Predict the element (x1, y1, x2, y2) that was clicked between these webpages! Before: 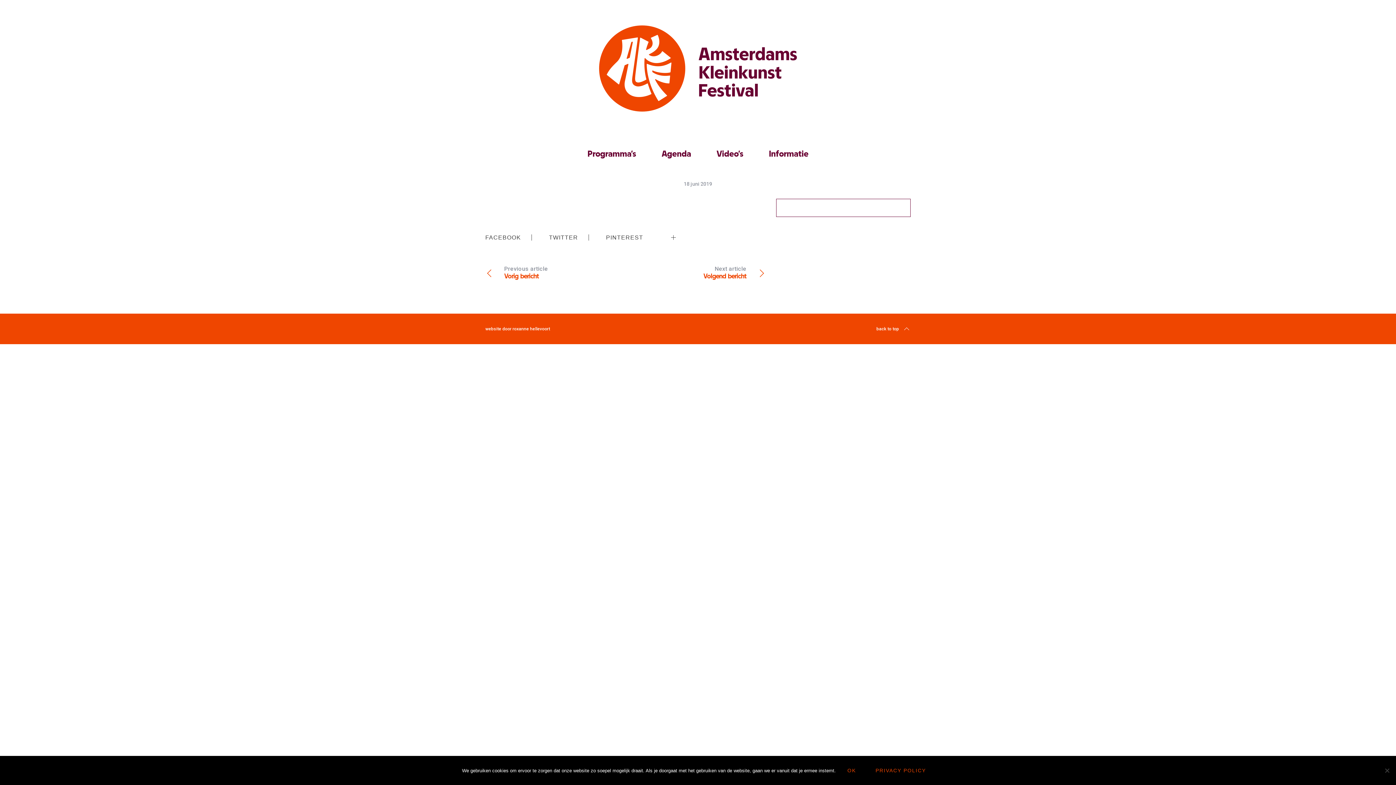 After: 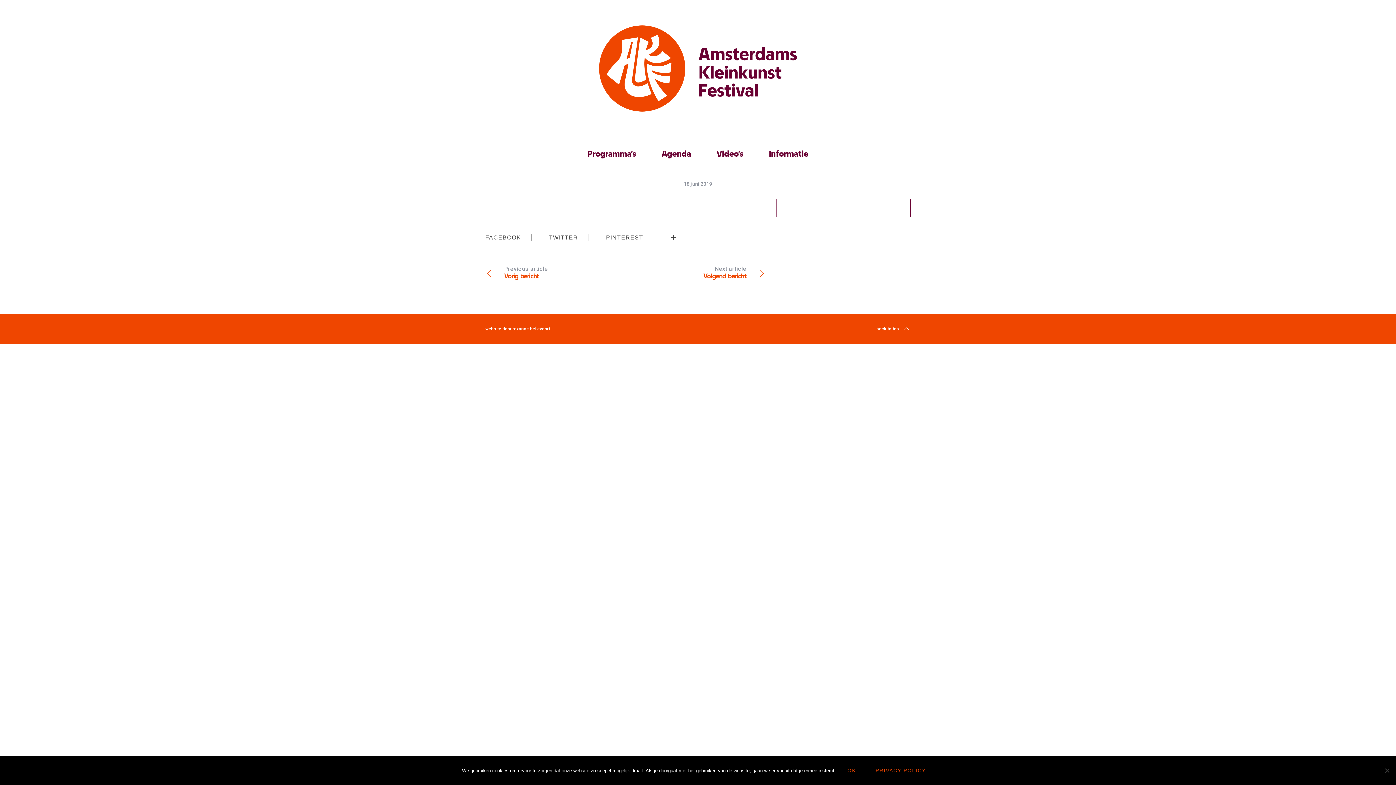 Action: bbox: (876, 324, 910, 333) label: back to top